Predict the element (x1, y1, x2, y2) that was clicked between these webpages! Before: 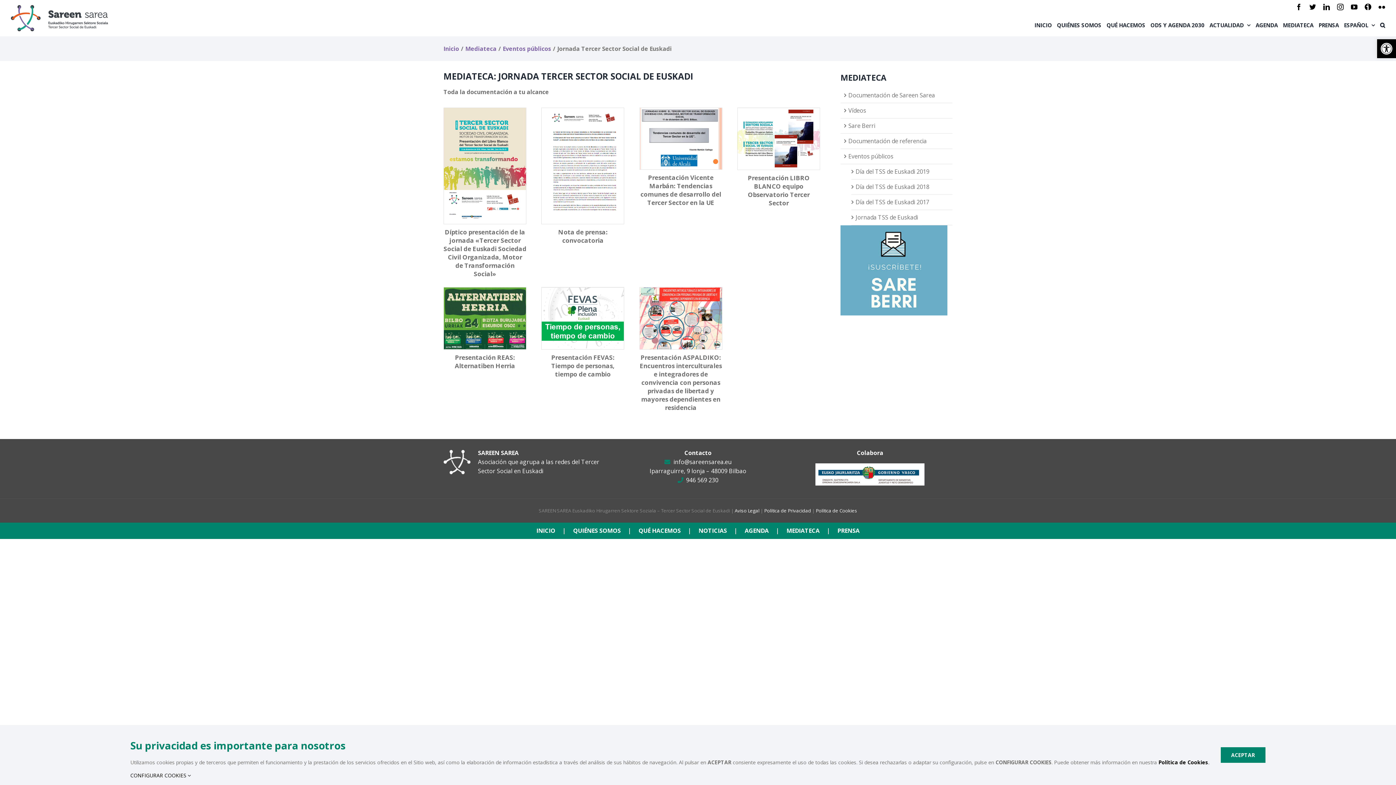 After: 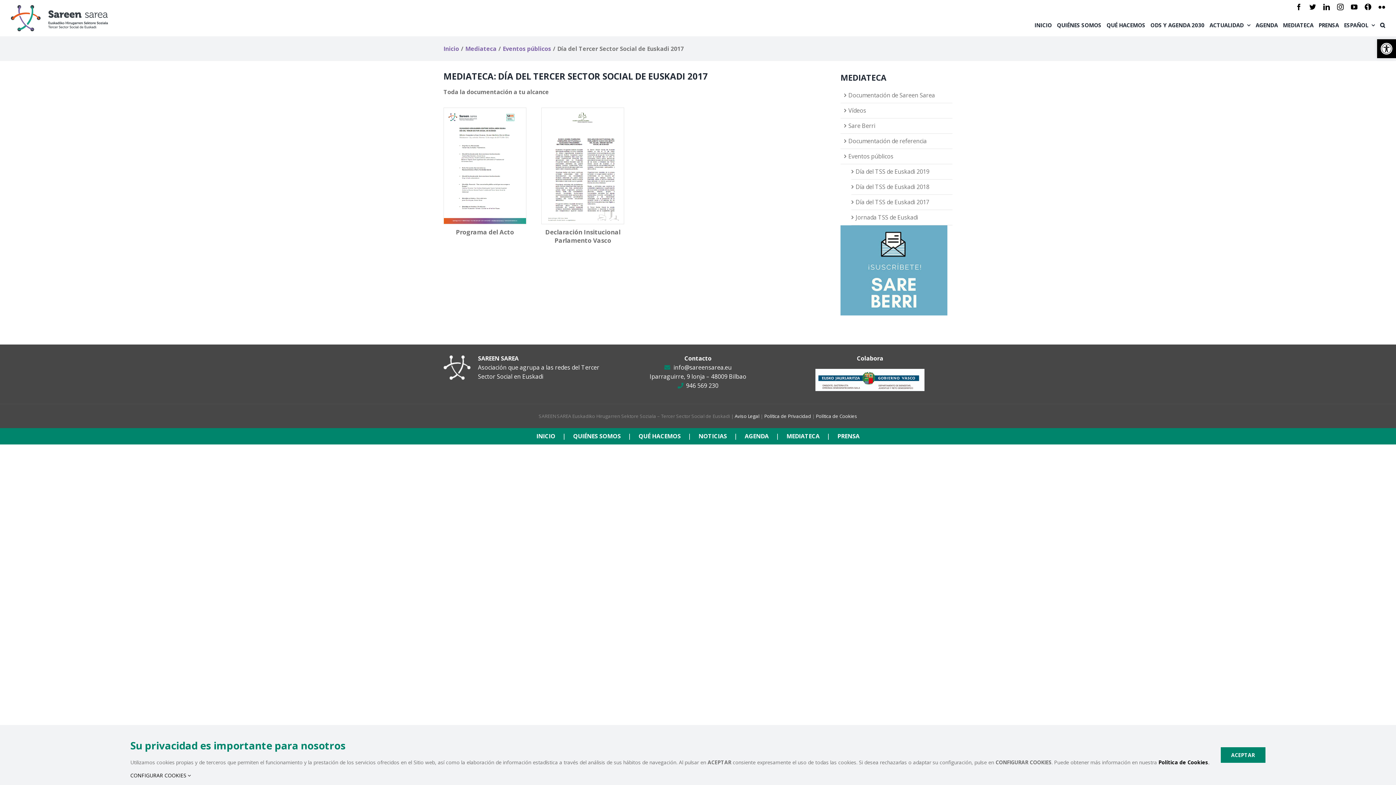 Action: bbox: (851, 195, 952, 210) label:  Día del TSS de Euskadi 2017